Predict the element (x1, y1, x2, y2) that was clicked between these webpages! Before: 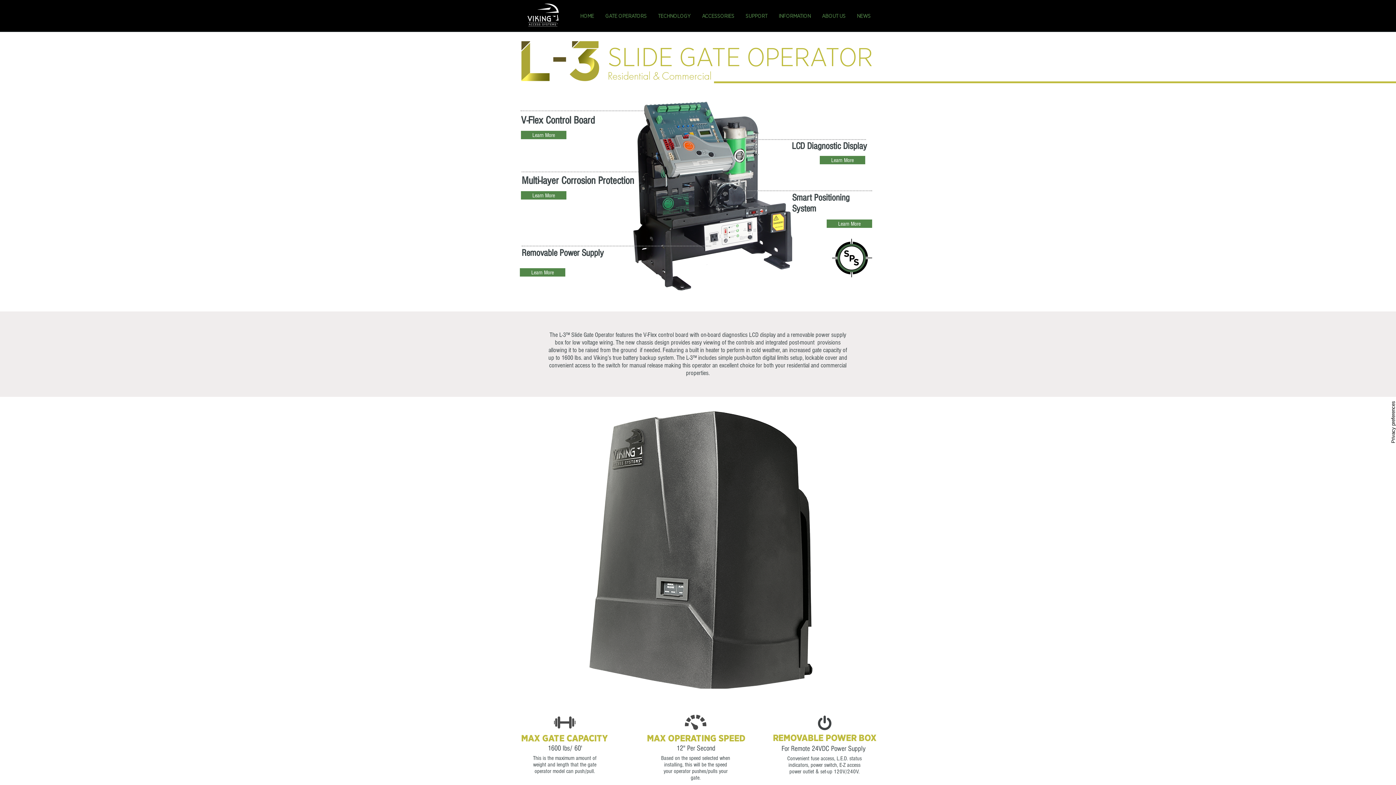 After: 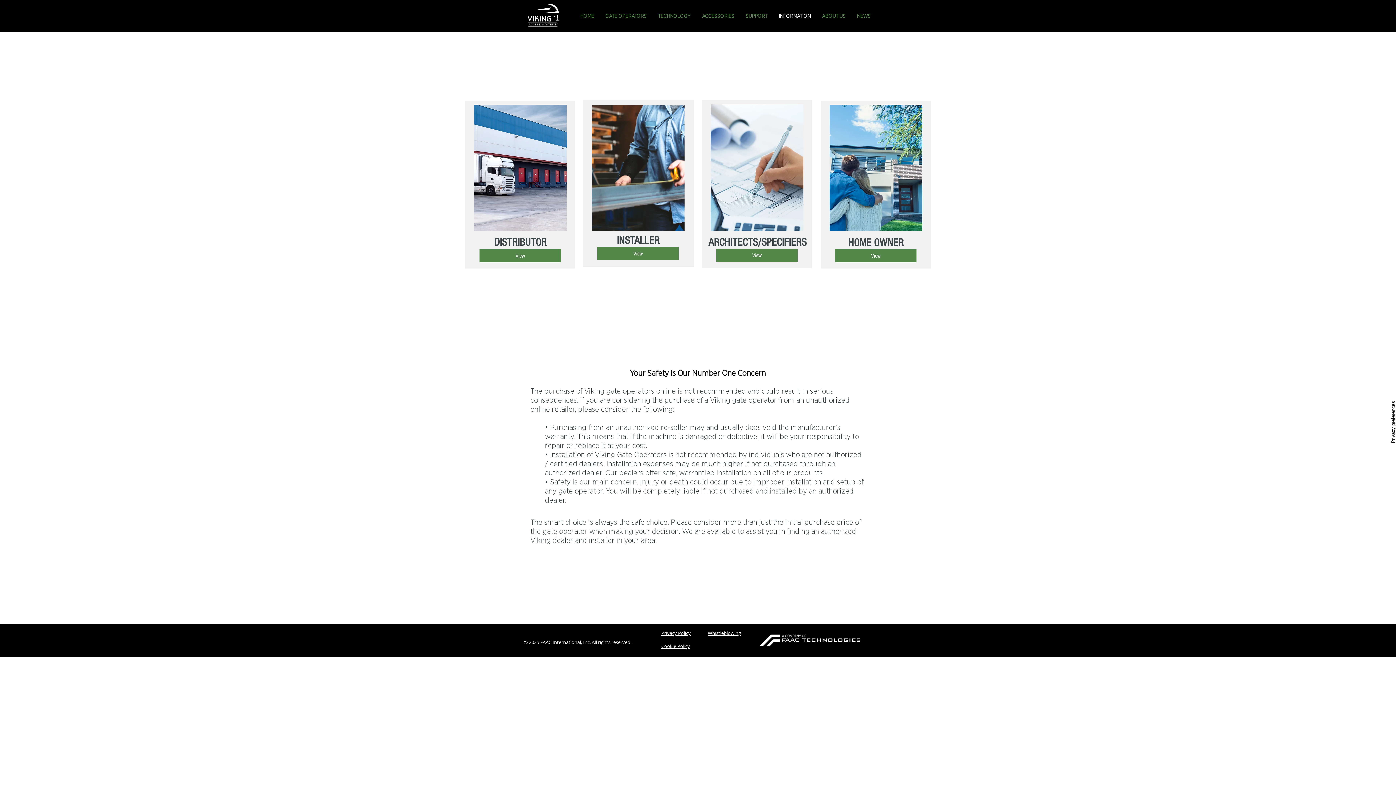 Action: label: INFORMATION bbox: (773, 6, 816, 26)